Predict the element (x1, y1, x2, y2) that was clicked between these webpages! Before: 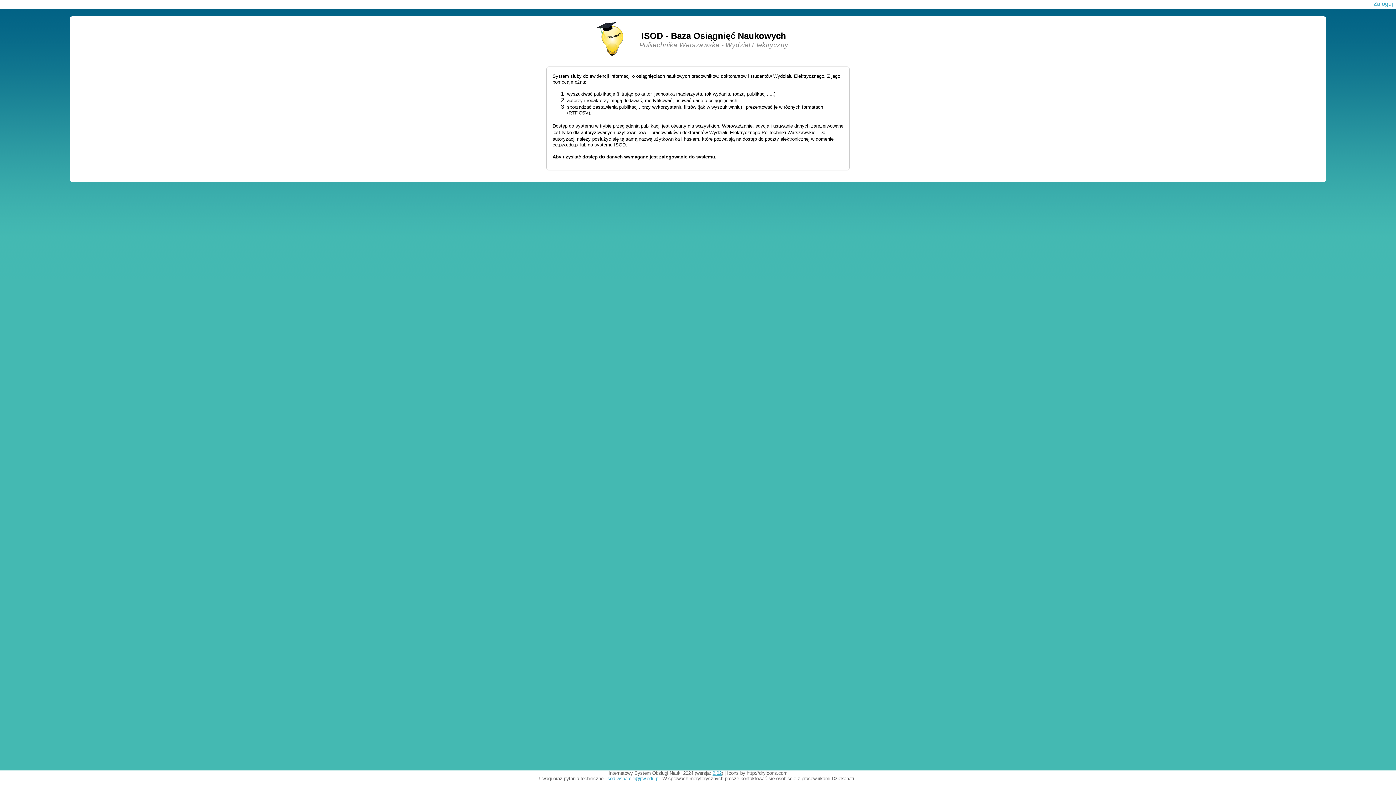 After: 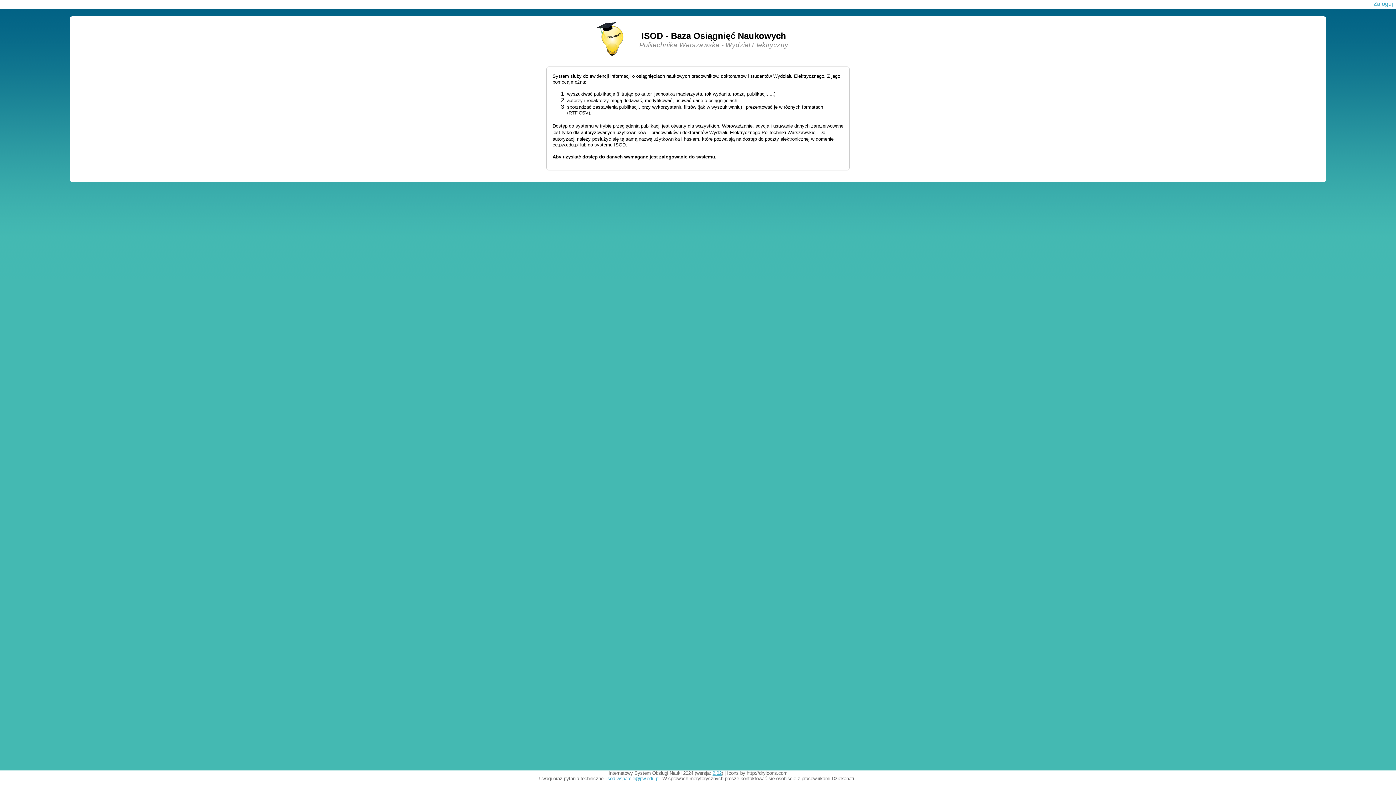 Action: bbox: (712, 770, 721, 776) label: 2.02